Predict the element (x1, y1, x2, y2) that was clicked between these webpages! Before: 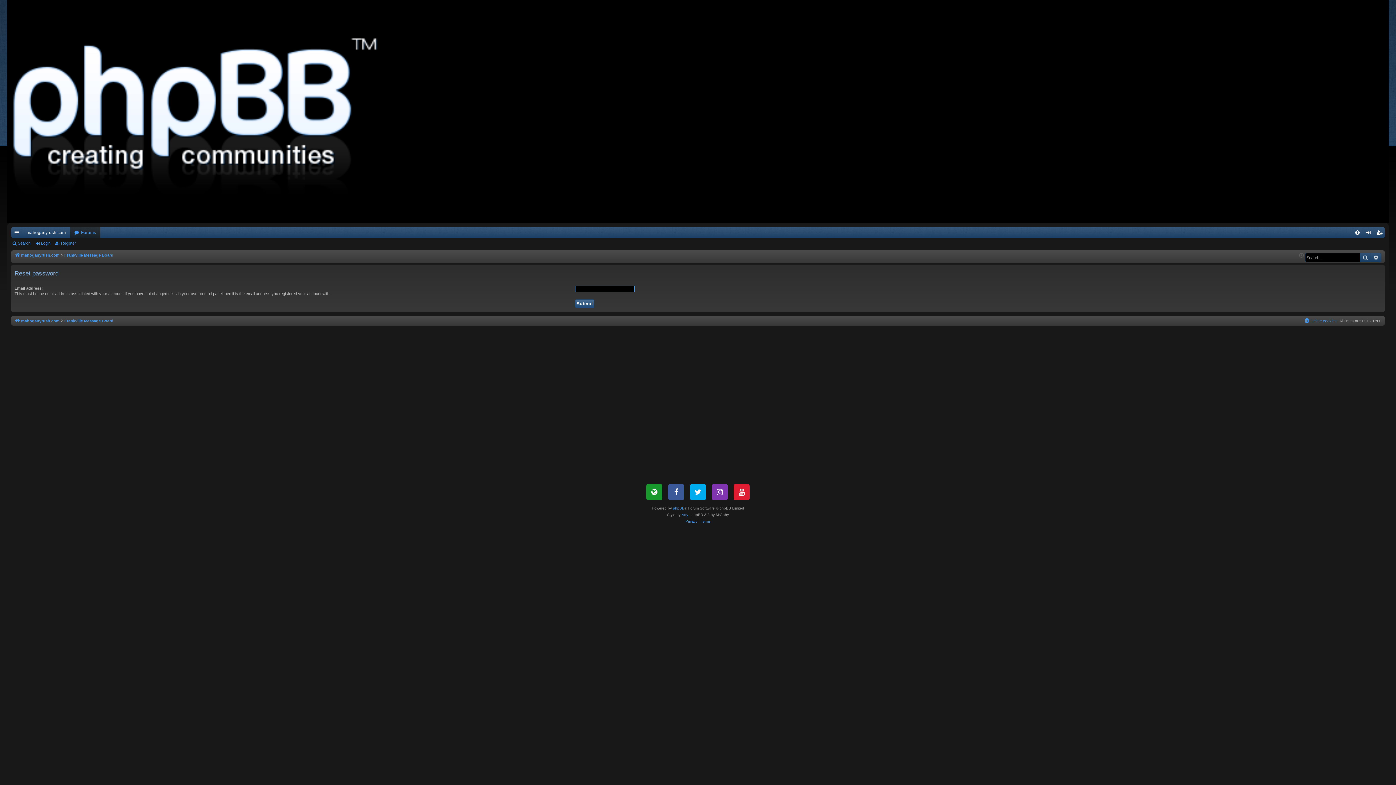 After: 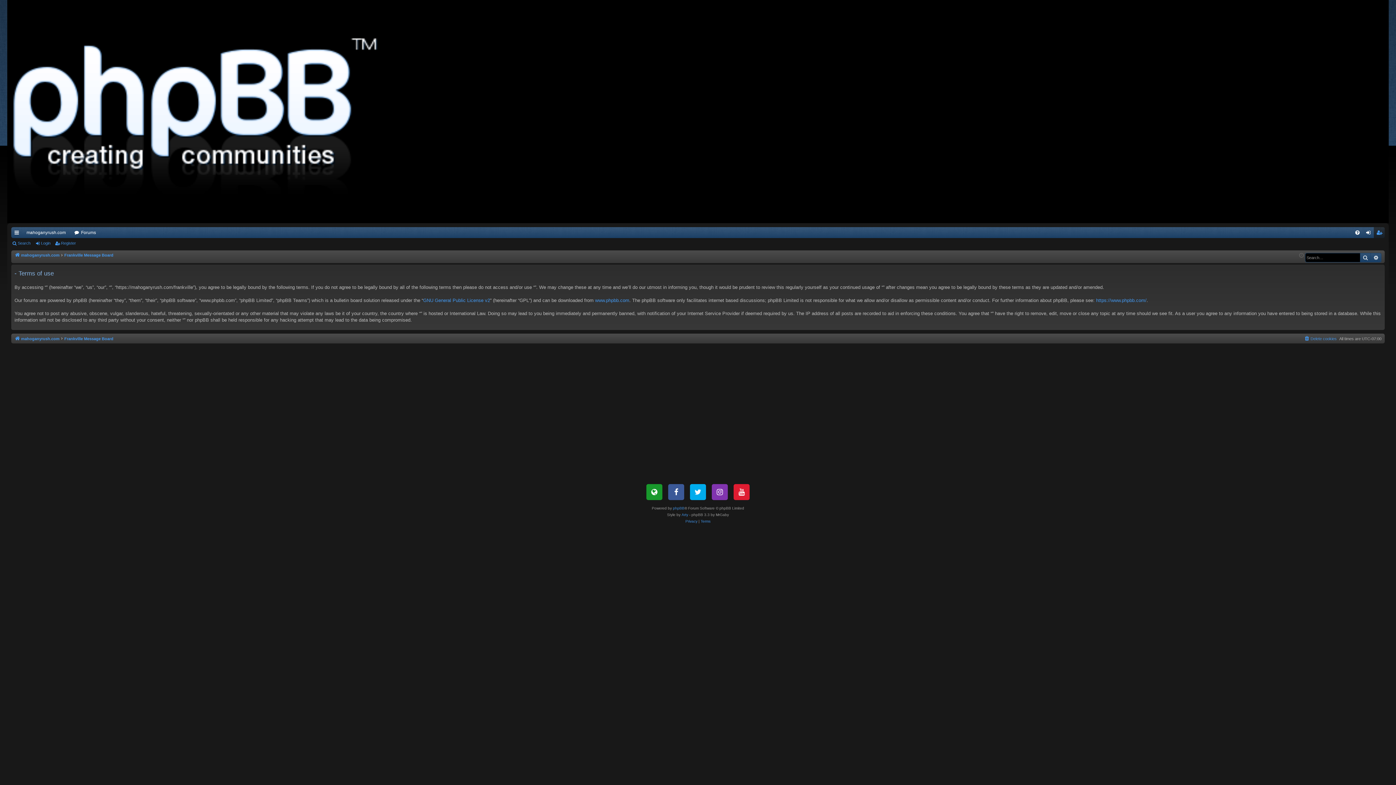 Action: label: Terms bbox: (700, 518, 710, 525)